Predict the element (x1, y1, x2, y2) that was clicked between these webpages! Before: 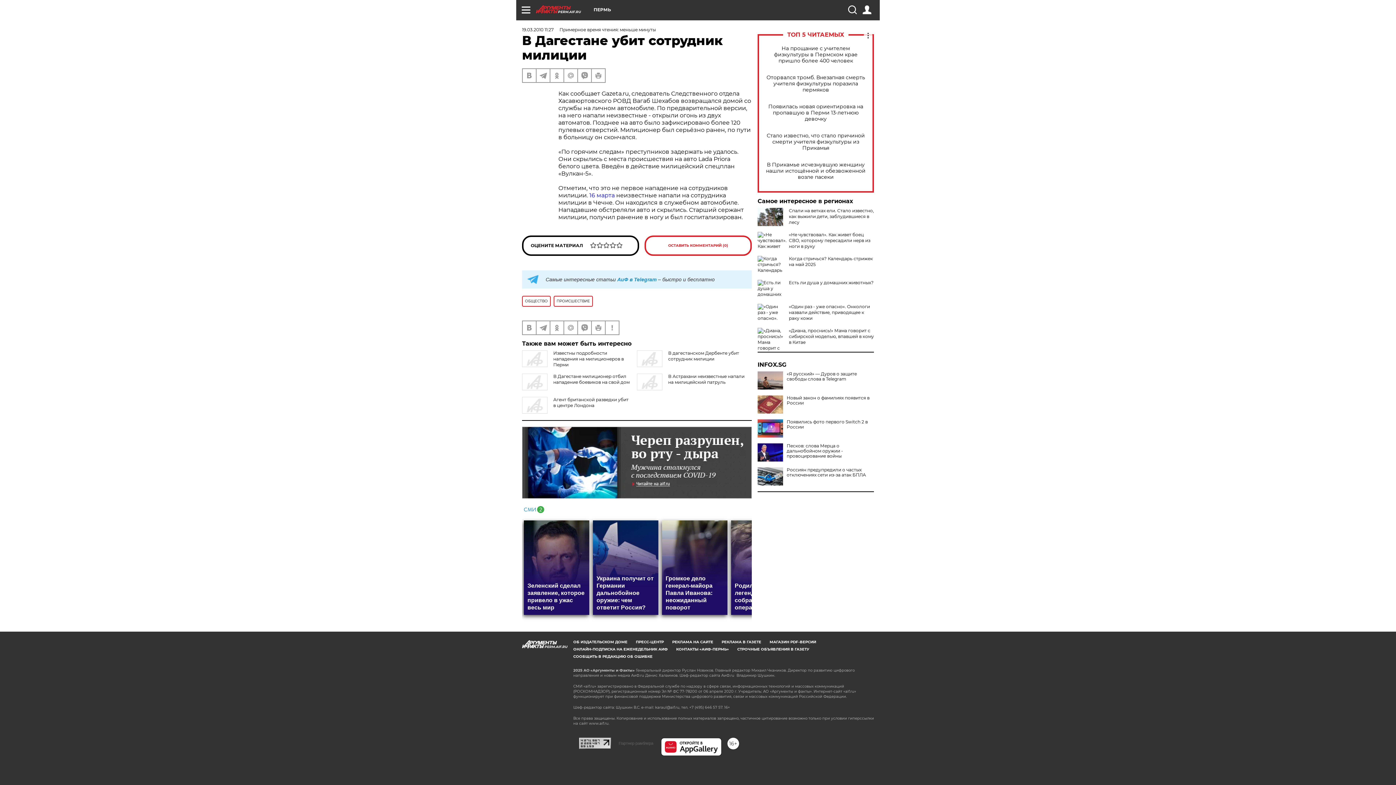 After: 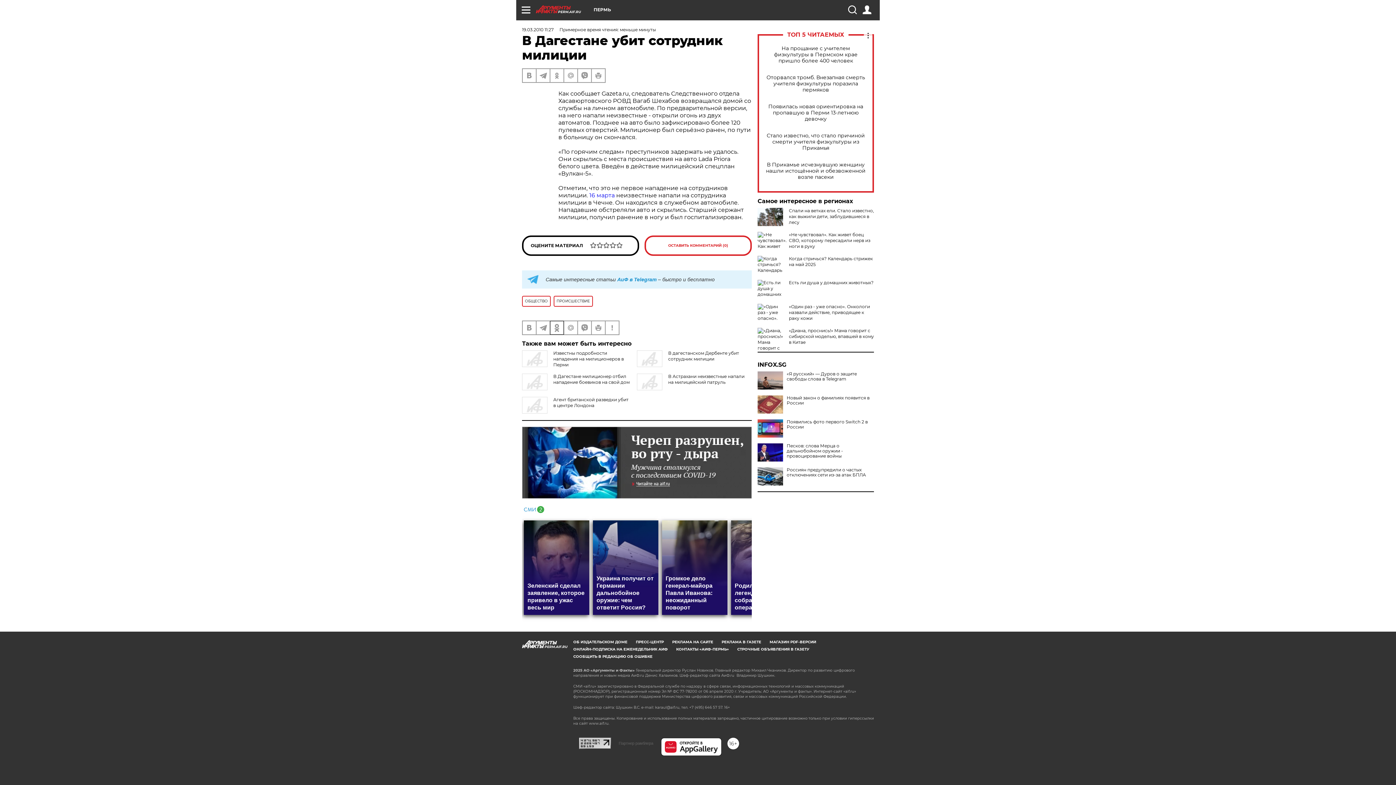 Action: bbox: (550, 321, 563, 334)